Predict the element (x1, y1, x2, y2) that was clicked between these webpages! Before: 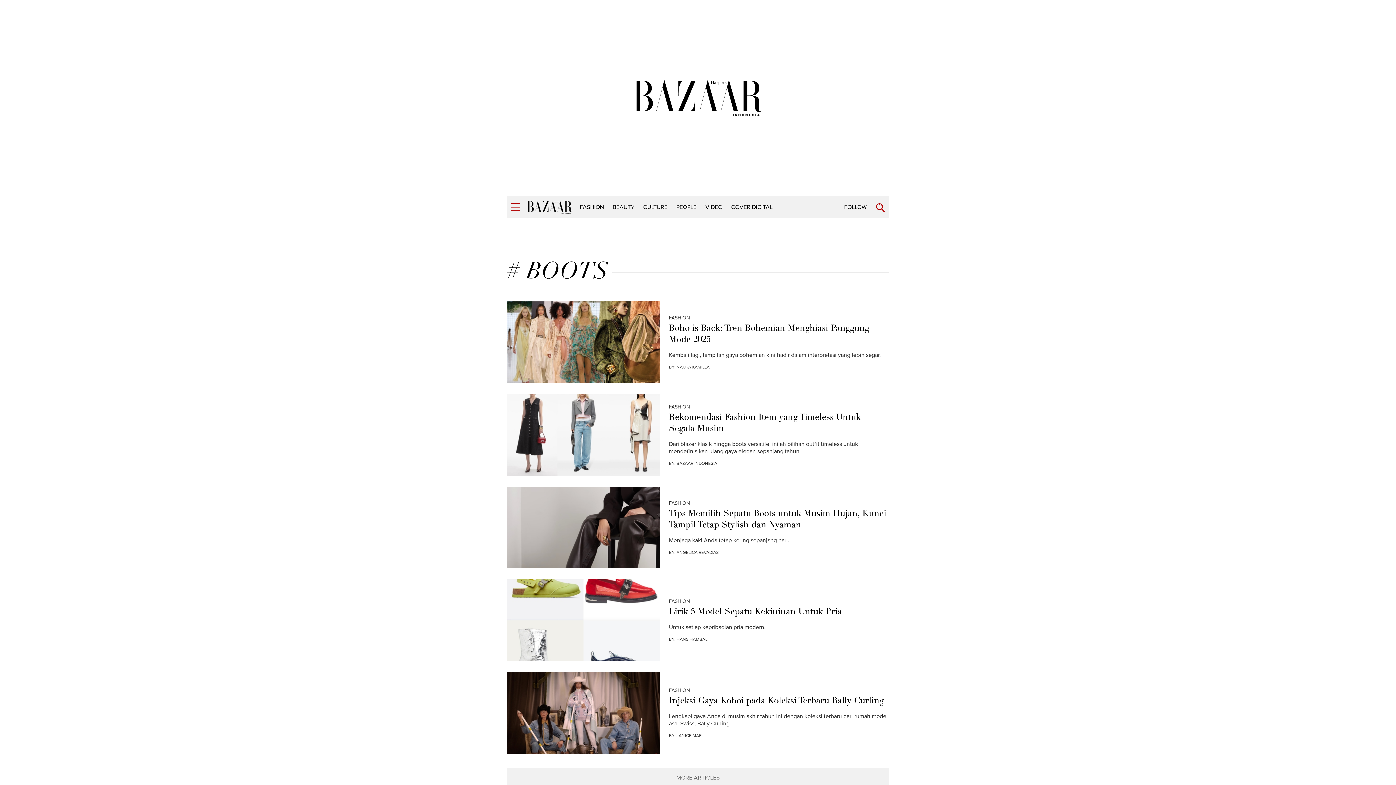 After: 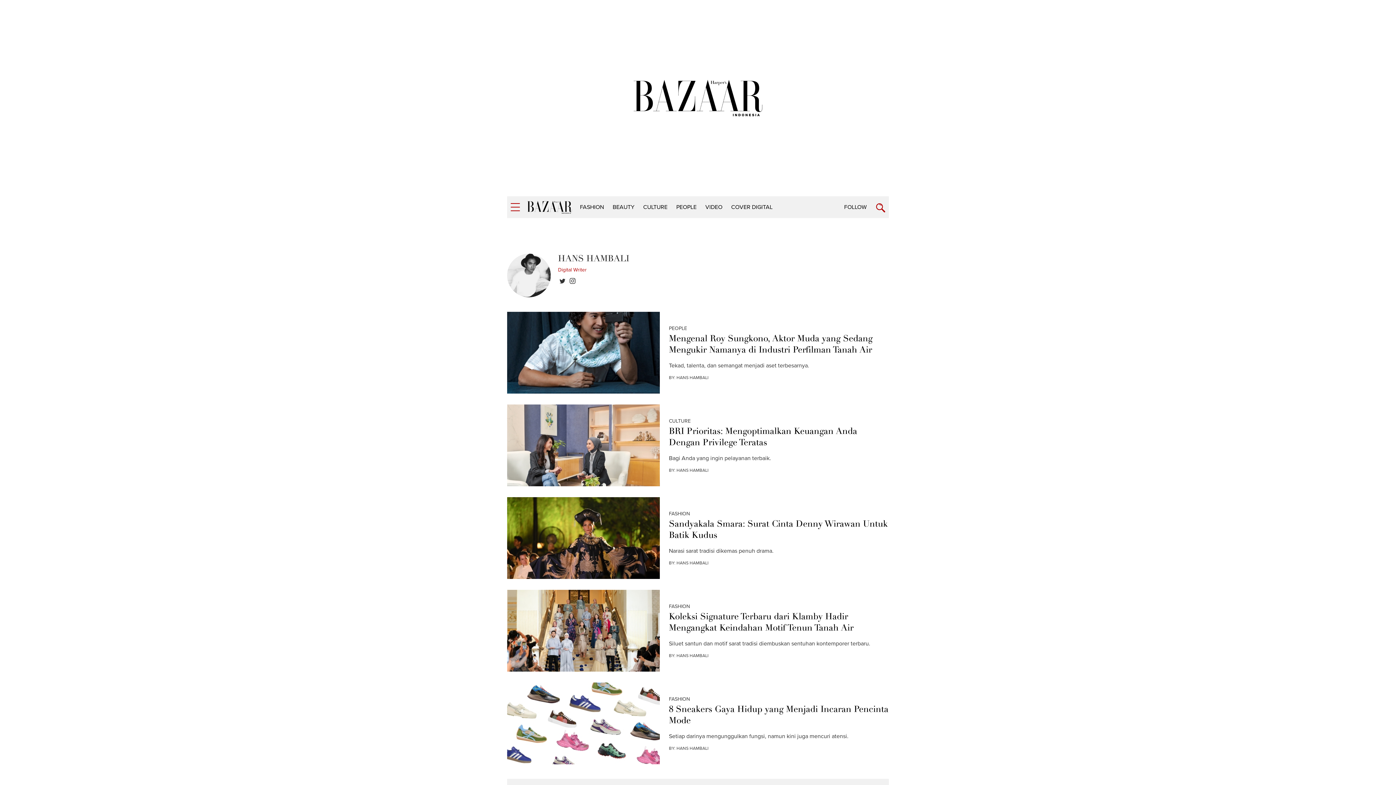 Action: bbox: (676, 669, 708, 674) label: HANS HAMBALI